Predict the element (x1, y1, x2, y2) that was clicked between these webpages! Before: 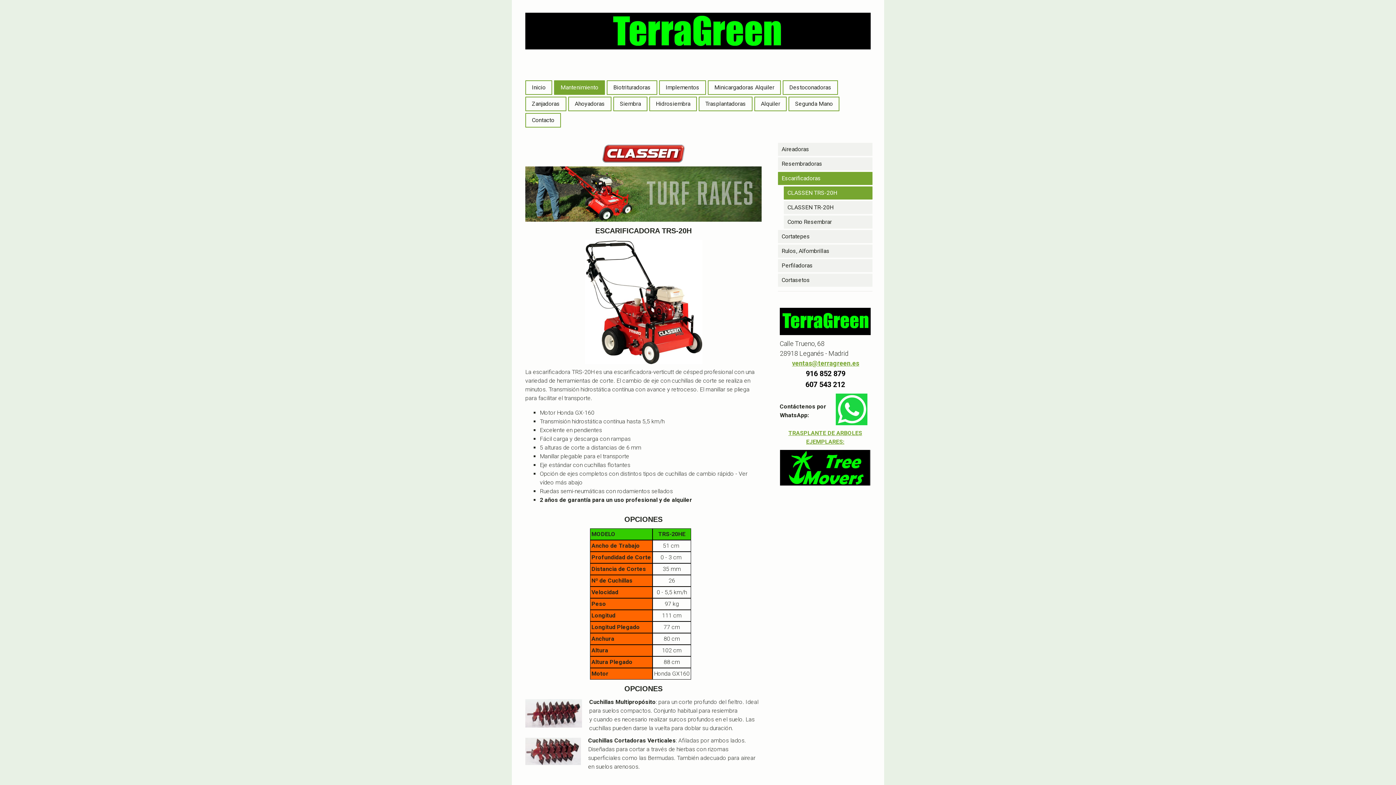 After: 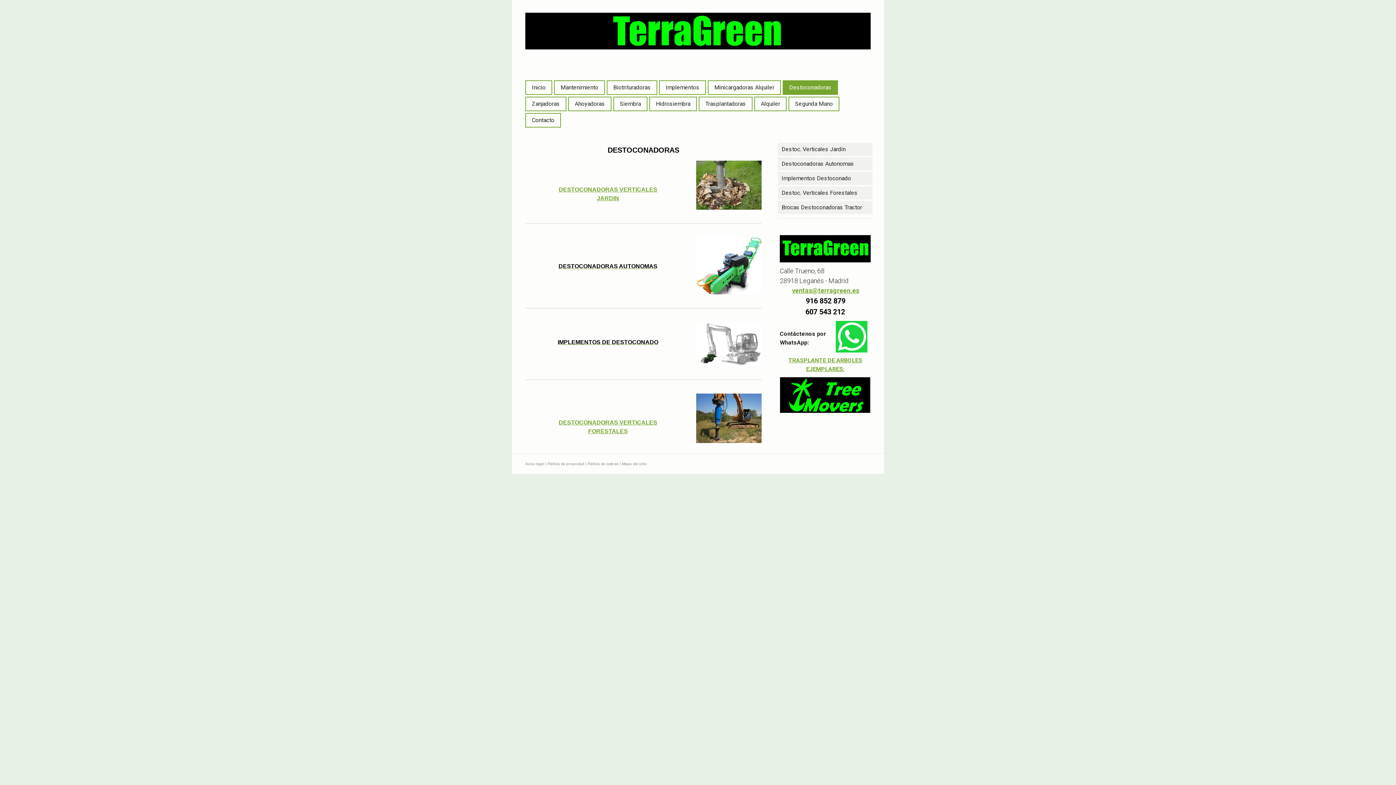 Action: bbox: (783, 80, 837, 94) label: Destoconadoras